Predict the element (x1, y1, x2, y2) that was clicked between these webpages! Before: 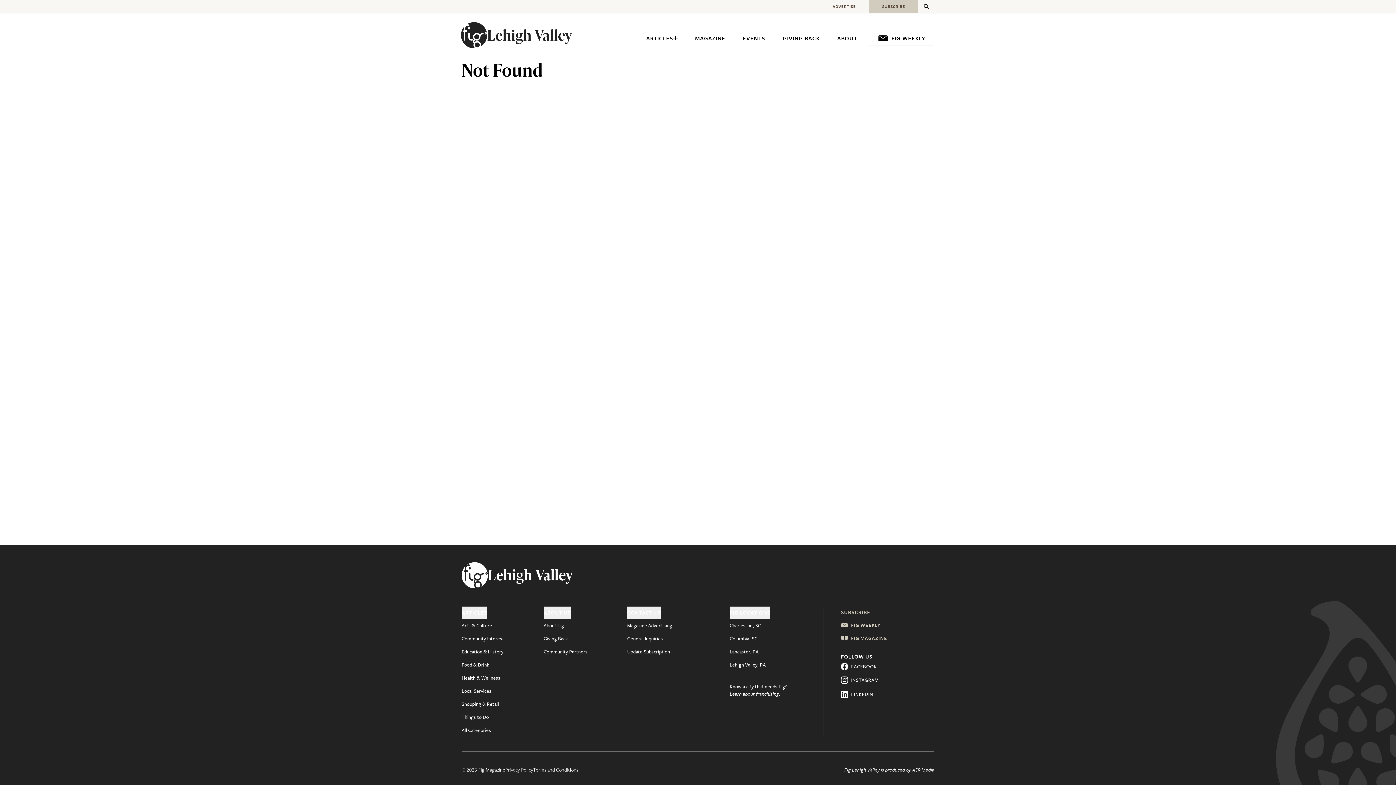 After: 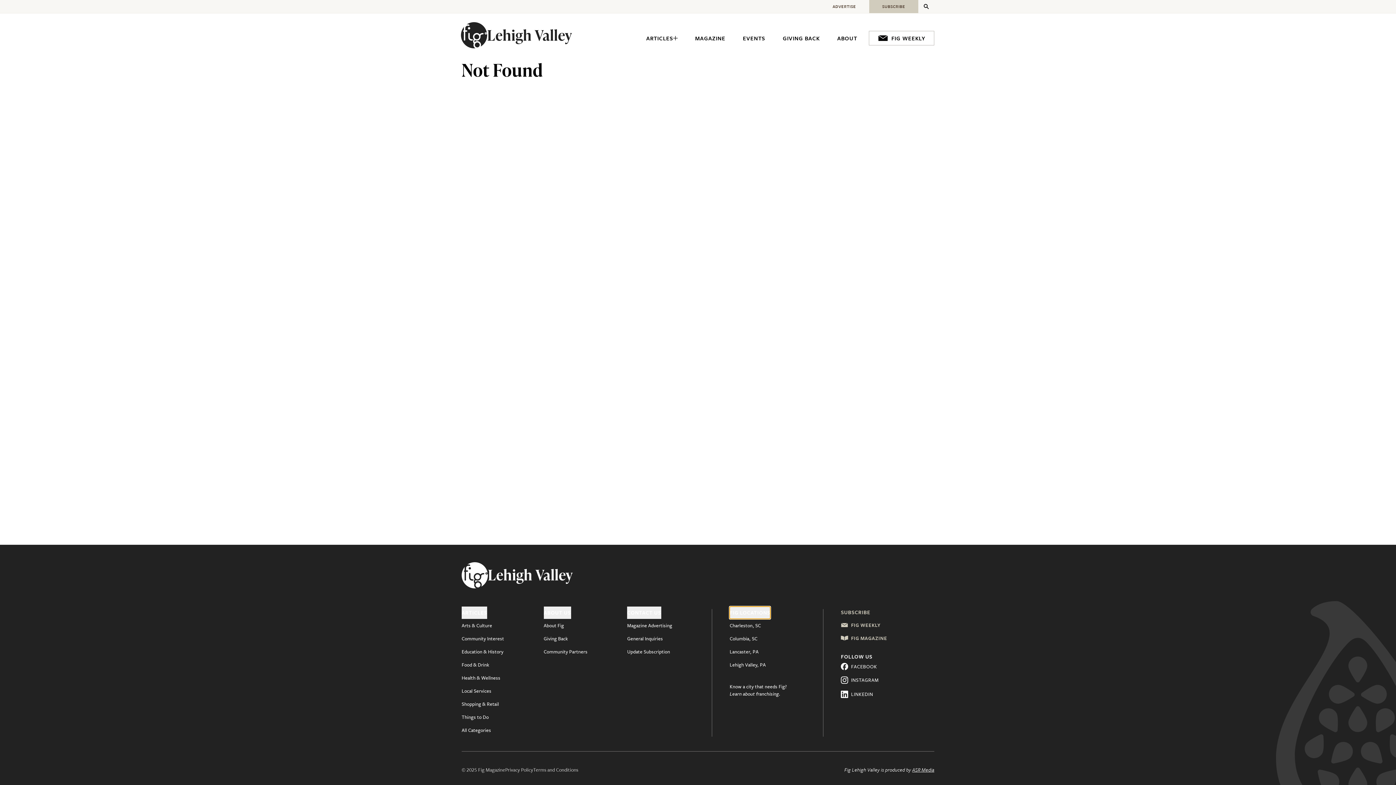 Action: bbox: (729, 606, 770, 619) label: FIG LOCATIONS